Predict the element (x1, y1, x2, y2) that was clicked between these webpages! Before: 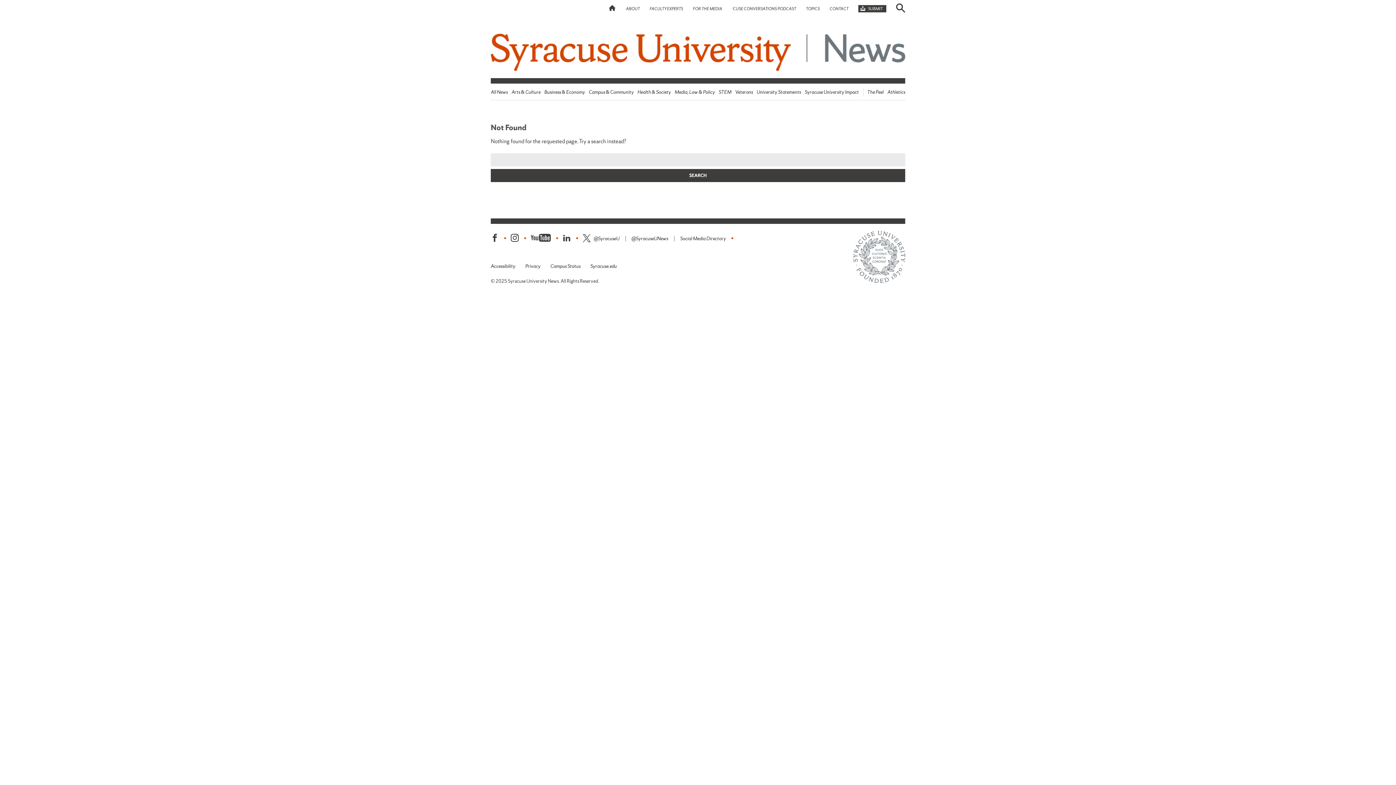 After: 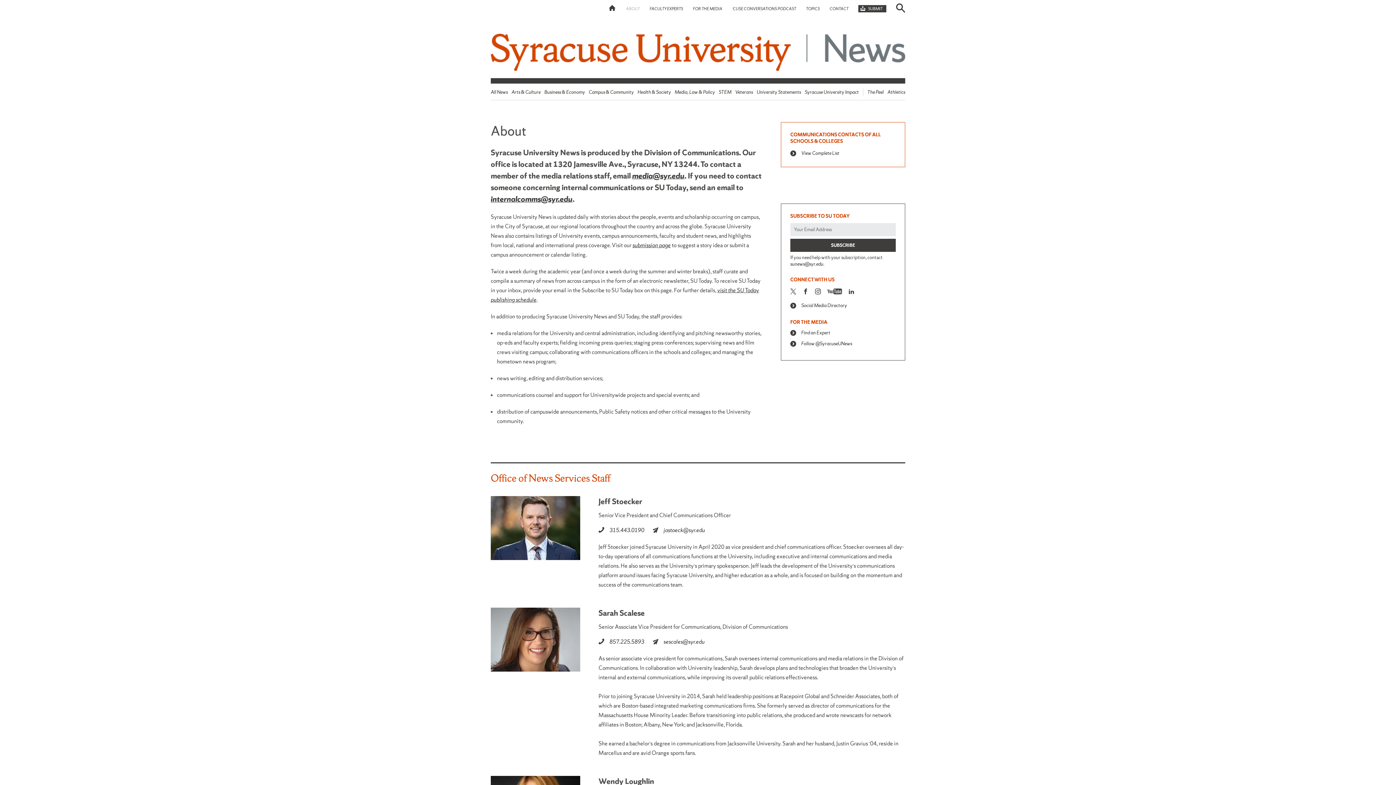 Action: label: ABOUT bbox: (626, 6, 640, 11)